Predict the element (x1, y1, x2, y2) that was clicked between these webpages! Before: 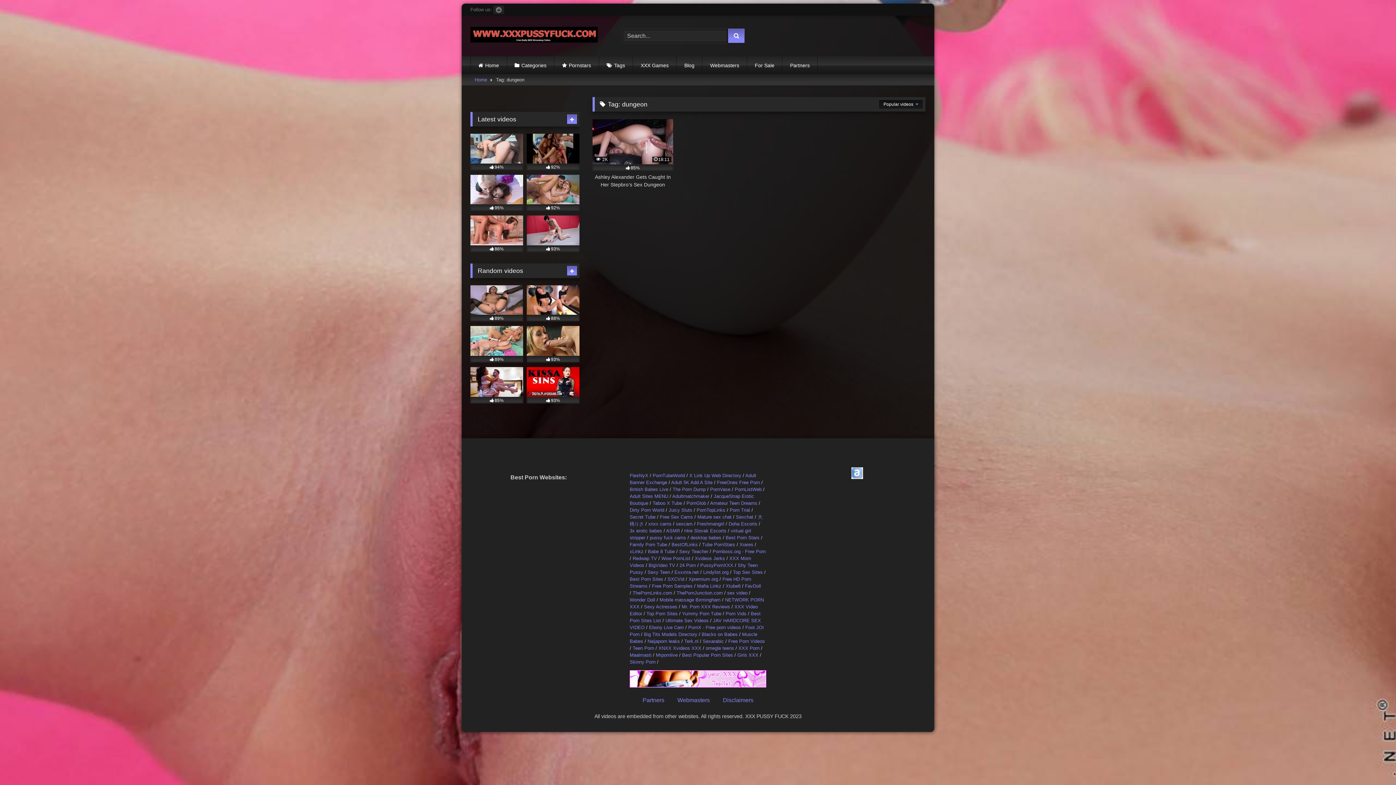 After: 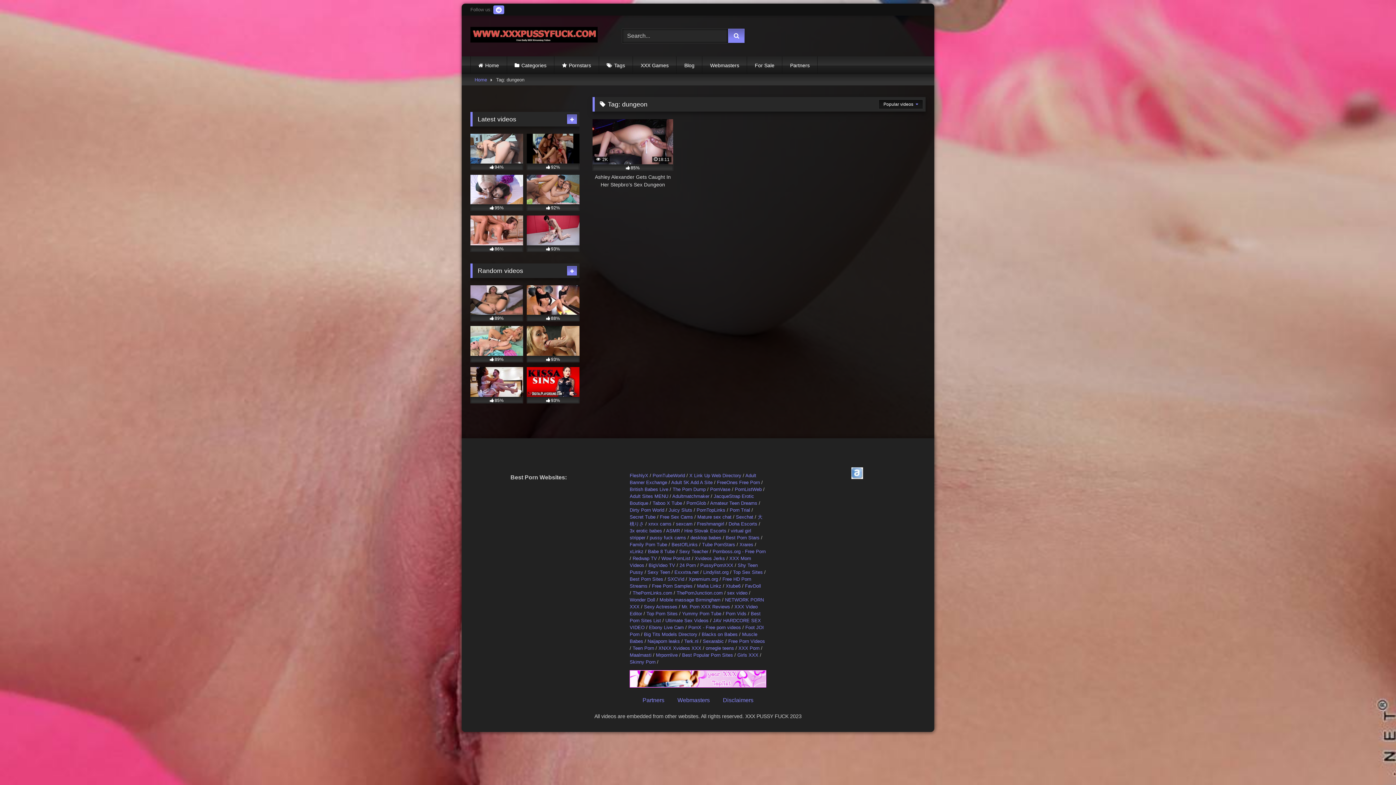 Action: bbox: (493, 5, 504, 14)